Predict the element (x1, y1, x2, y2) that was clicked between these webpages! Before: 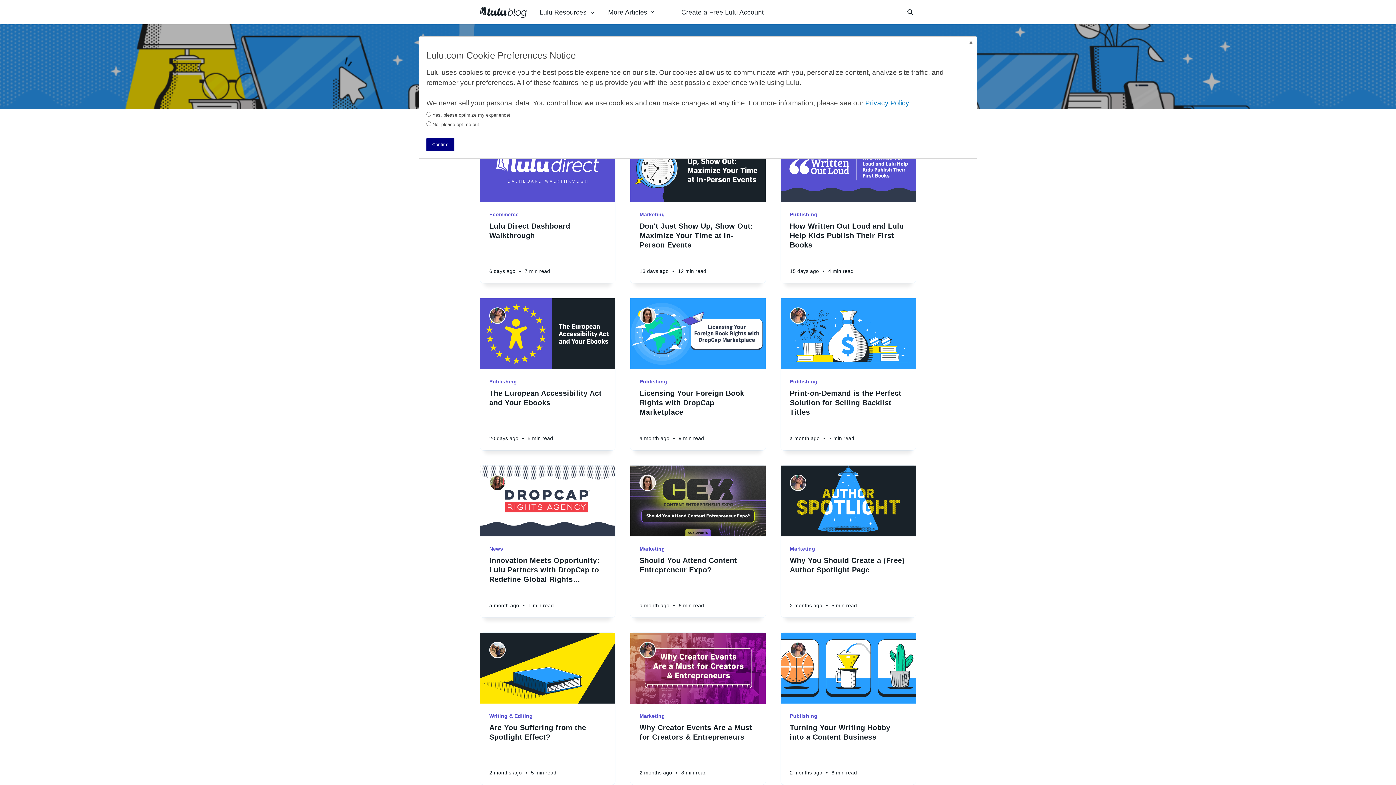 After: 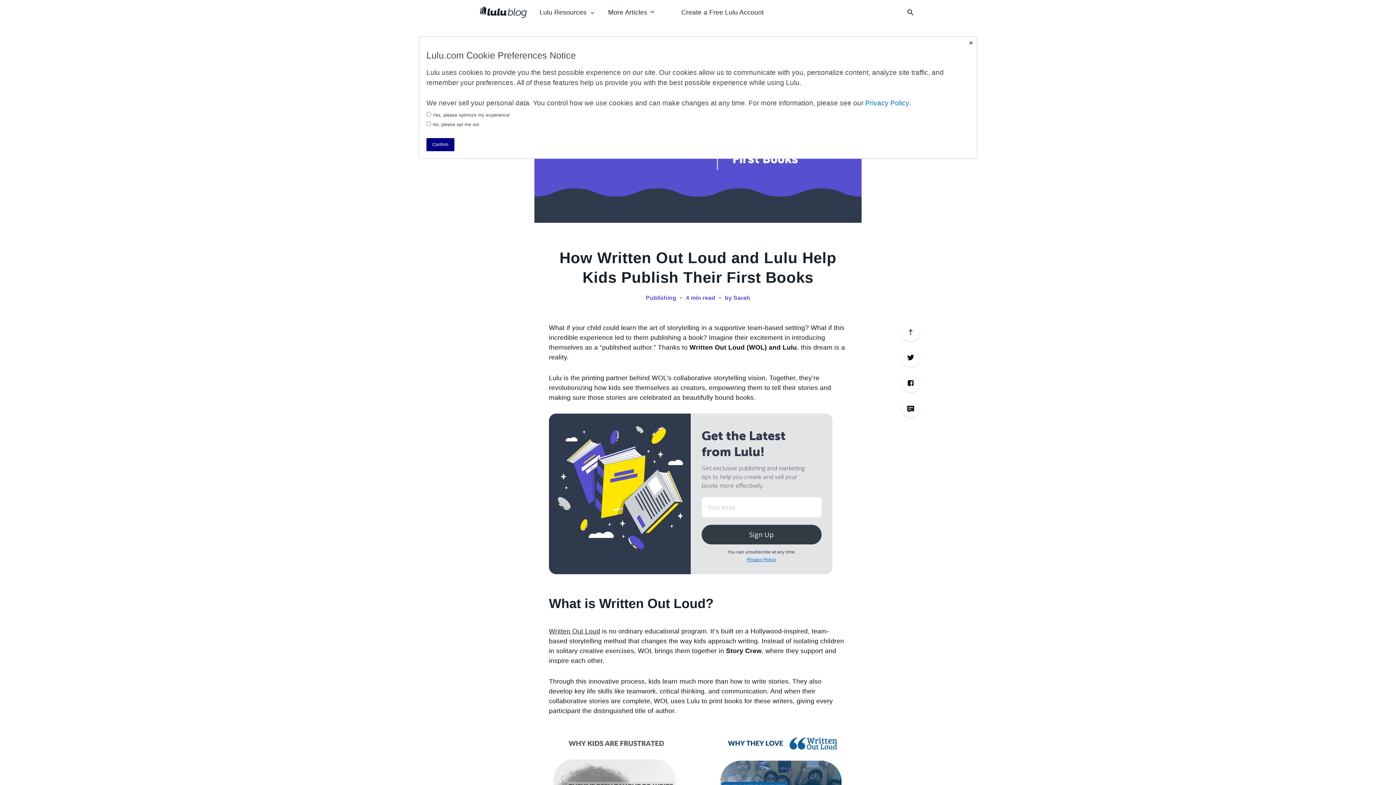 Action: label: How Written Out Loud and Lulu Help Kids Publish Their First Books bbox: (780, 131, 915, 202)